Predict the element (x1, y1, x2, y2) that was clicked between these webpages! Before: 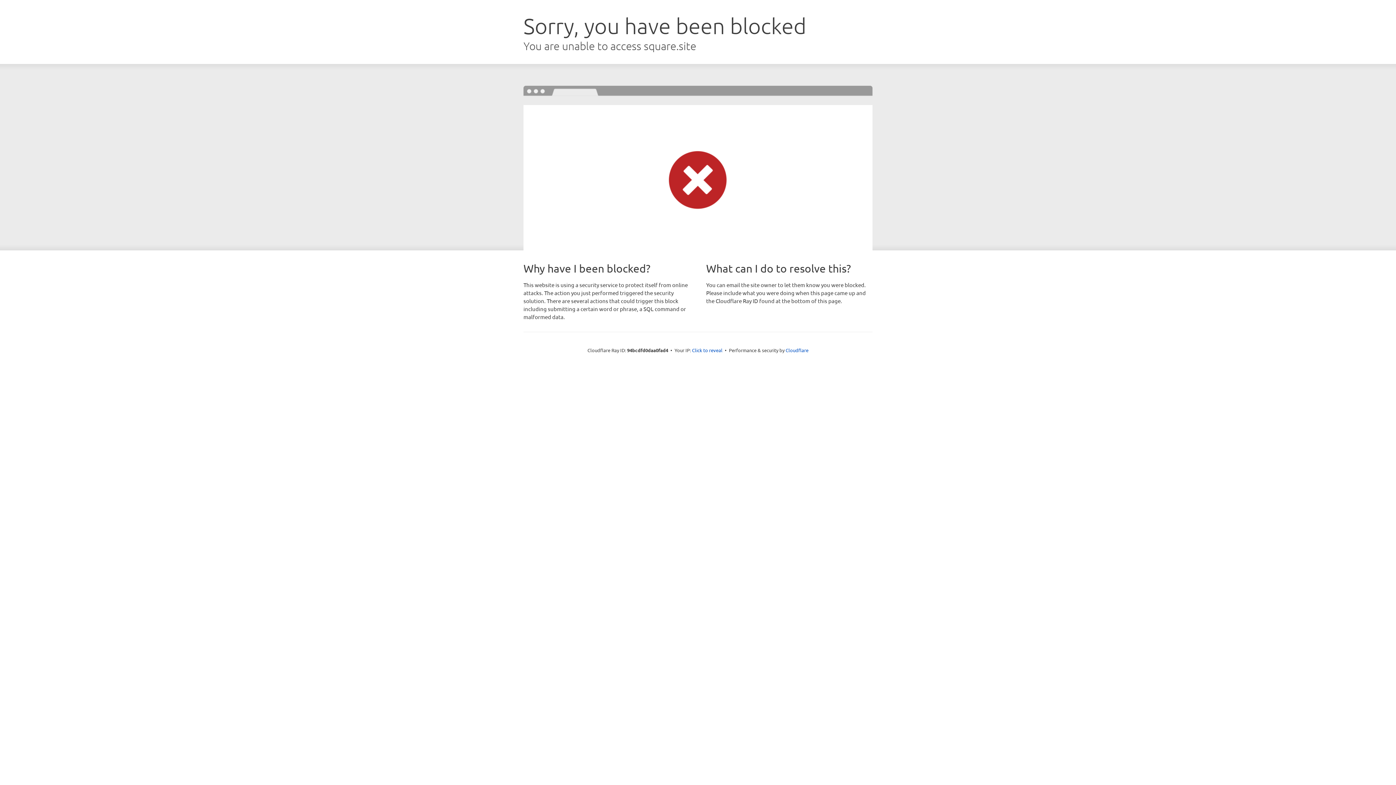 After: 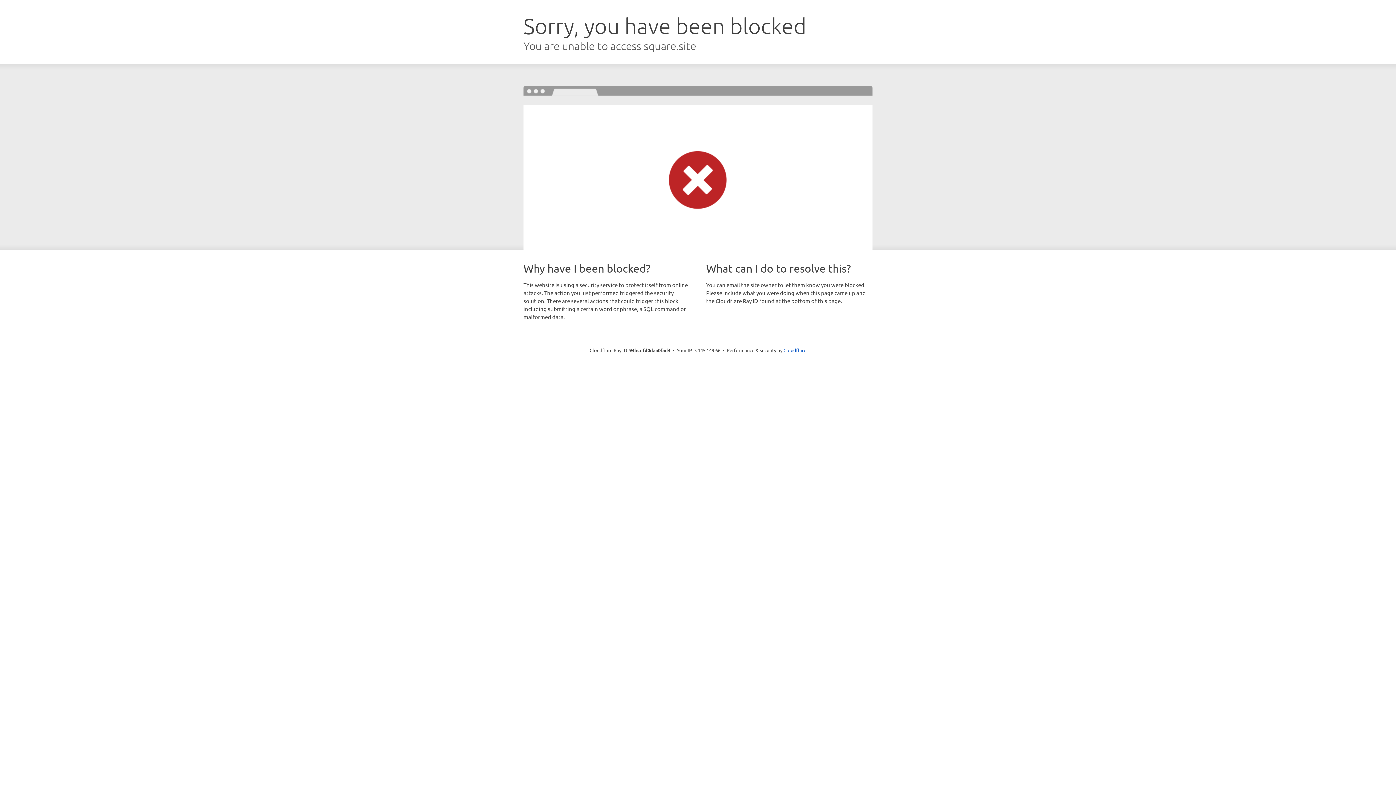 Action: label: Click to reveal bbox: (692, 346, 722, 353)